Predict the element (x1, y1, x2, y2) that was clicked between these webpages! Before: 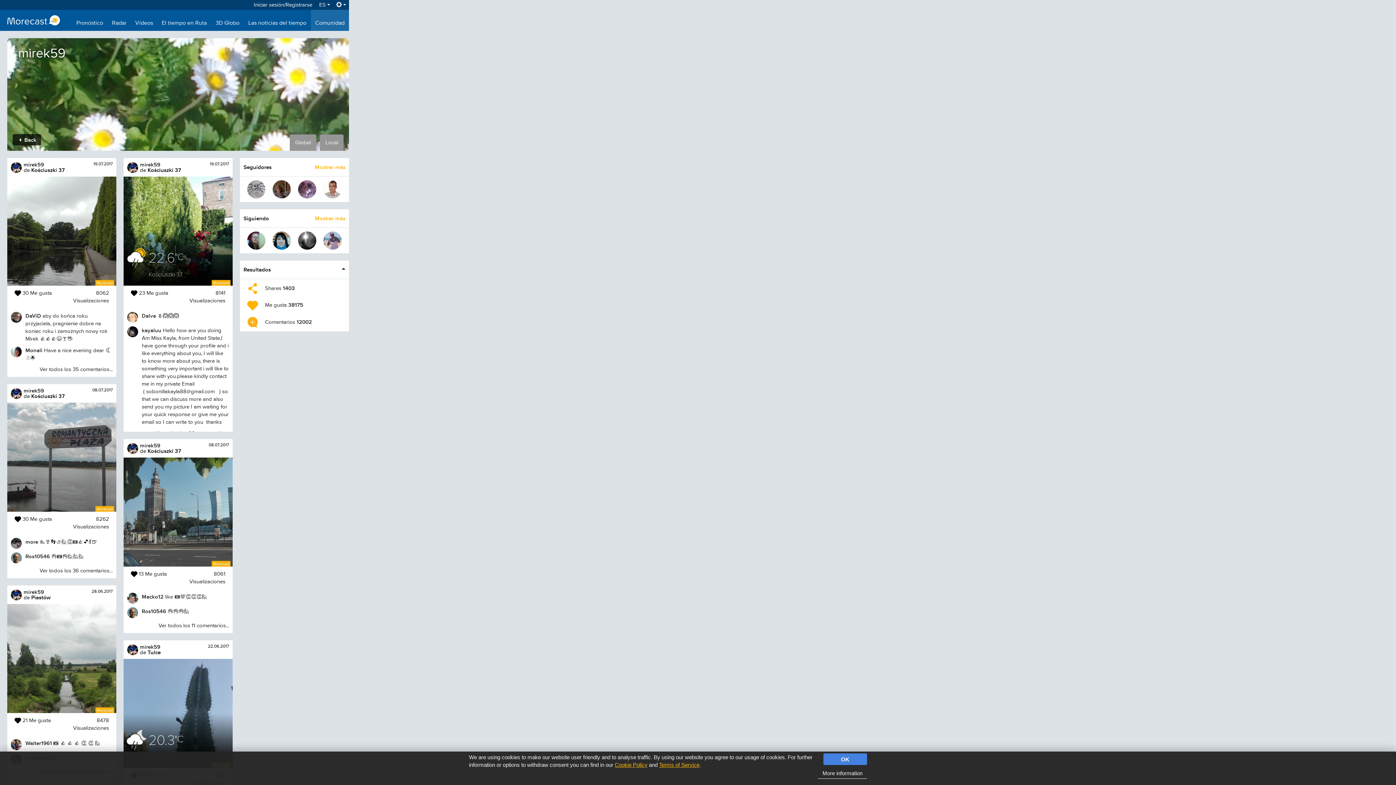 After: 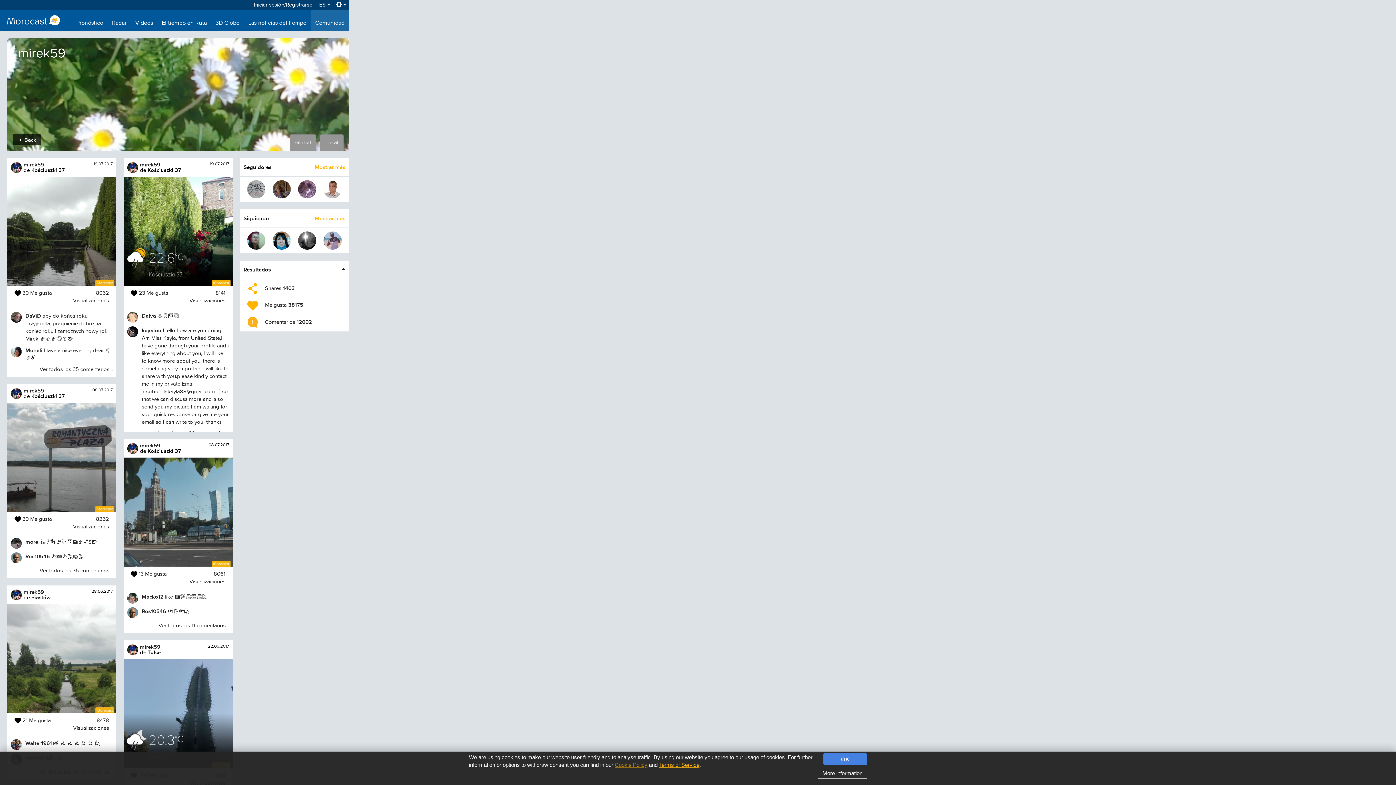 Action: bbox: (614, 762, 647, 768) label: Cookie Policy